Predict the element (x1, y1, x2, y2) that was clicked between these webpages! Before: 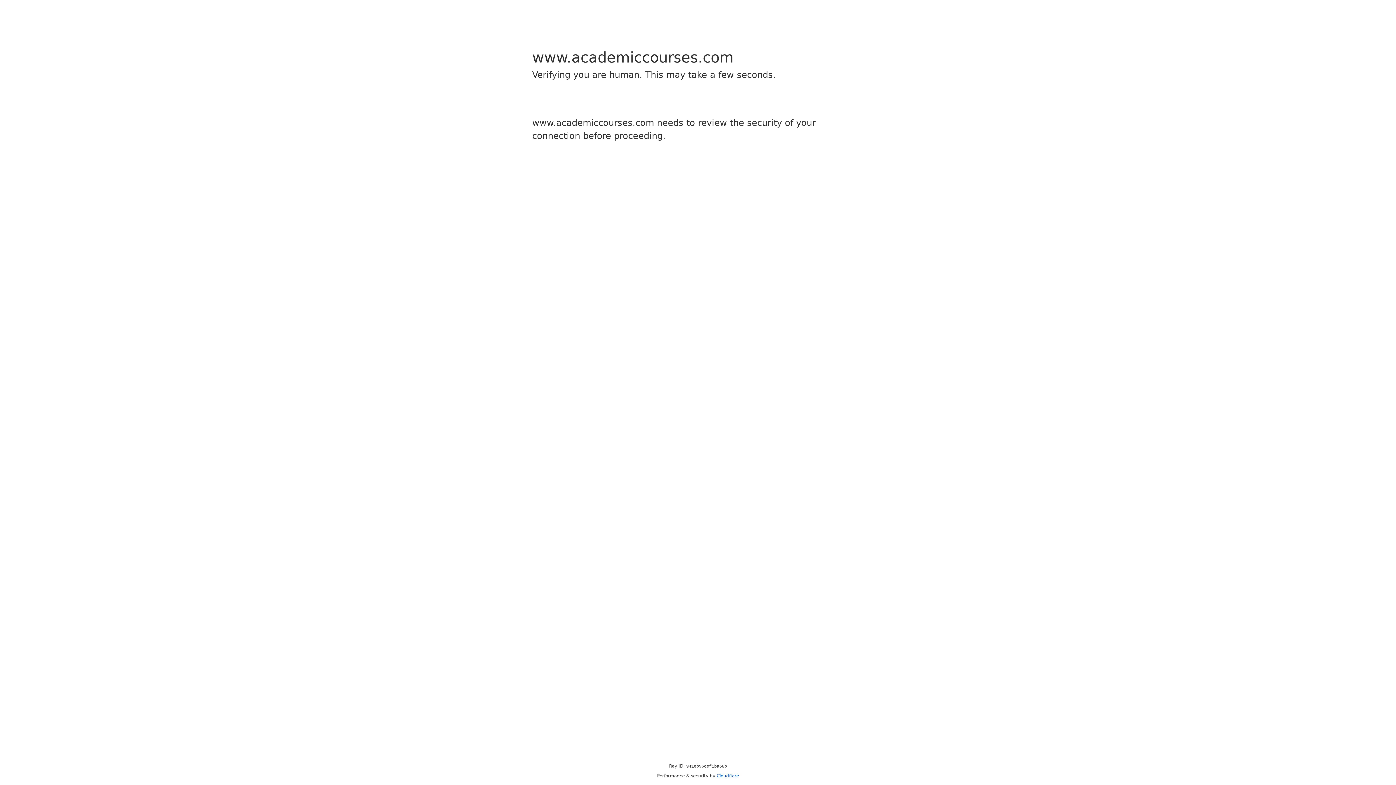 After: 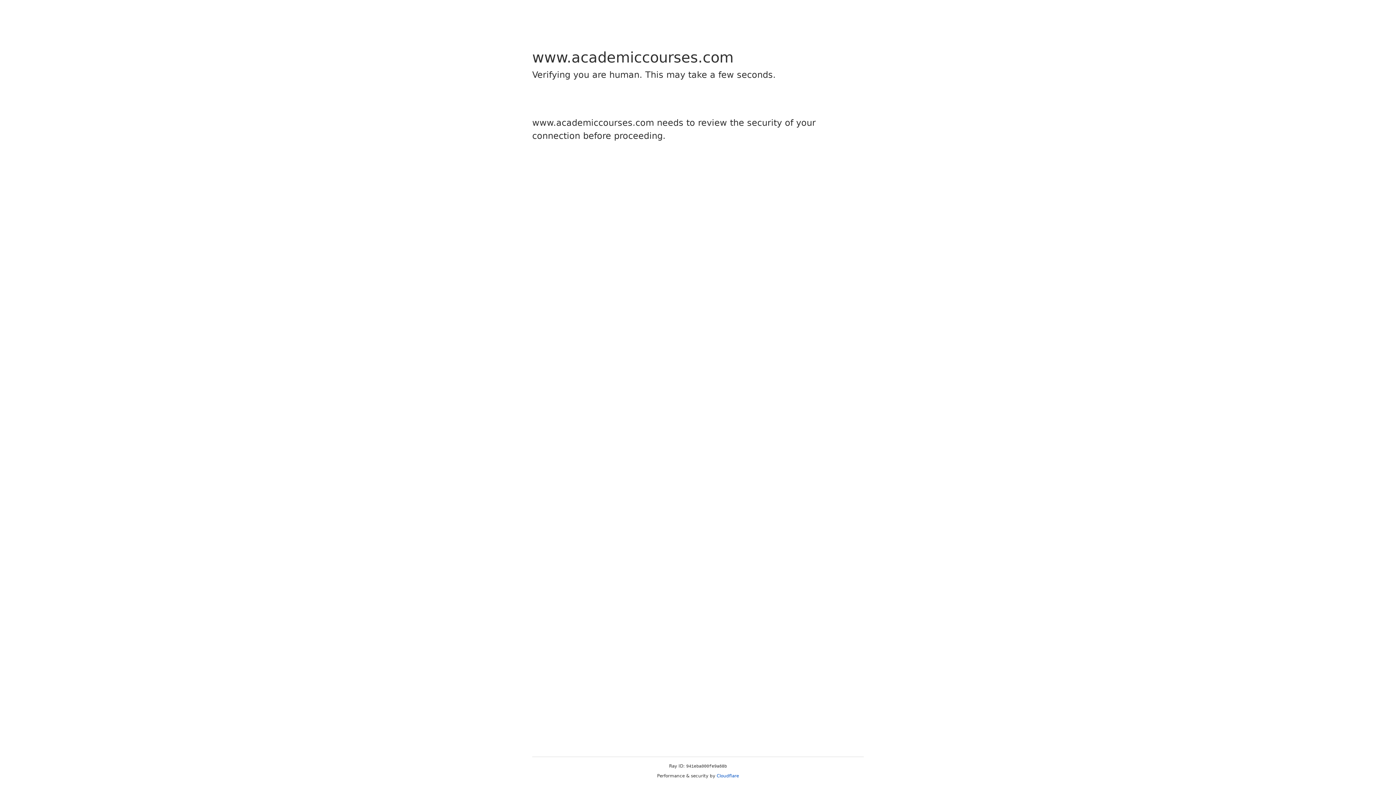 Action: label: Cloudflare bbox: (716, 773, 739, 778)